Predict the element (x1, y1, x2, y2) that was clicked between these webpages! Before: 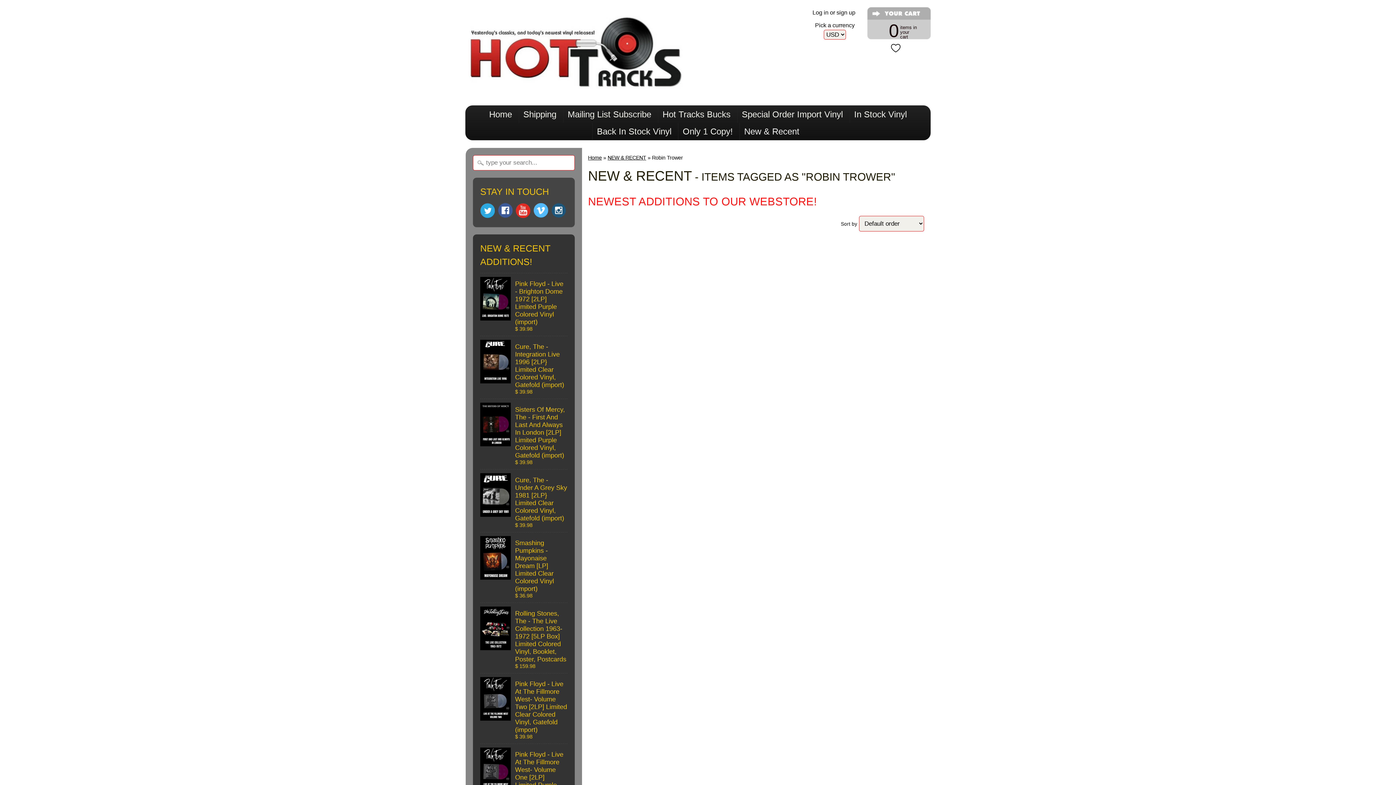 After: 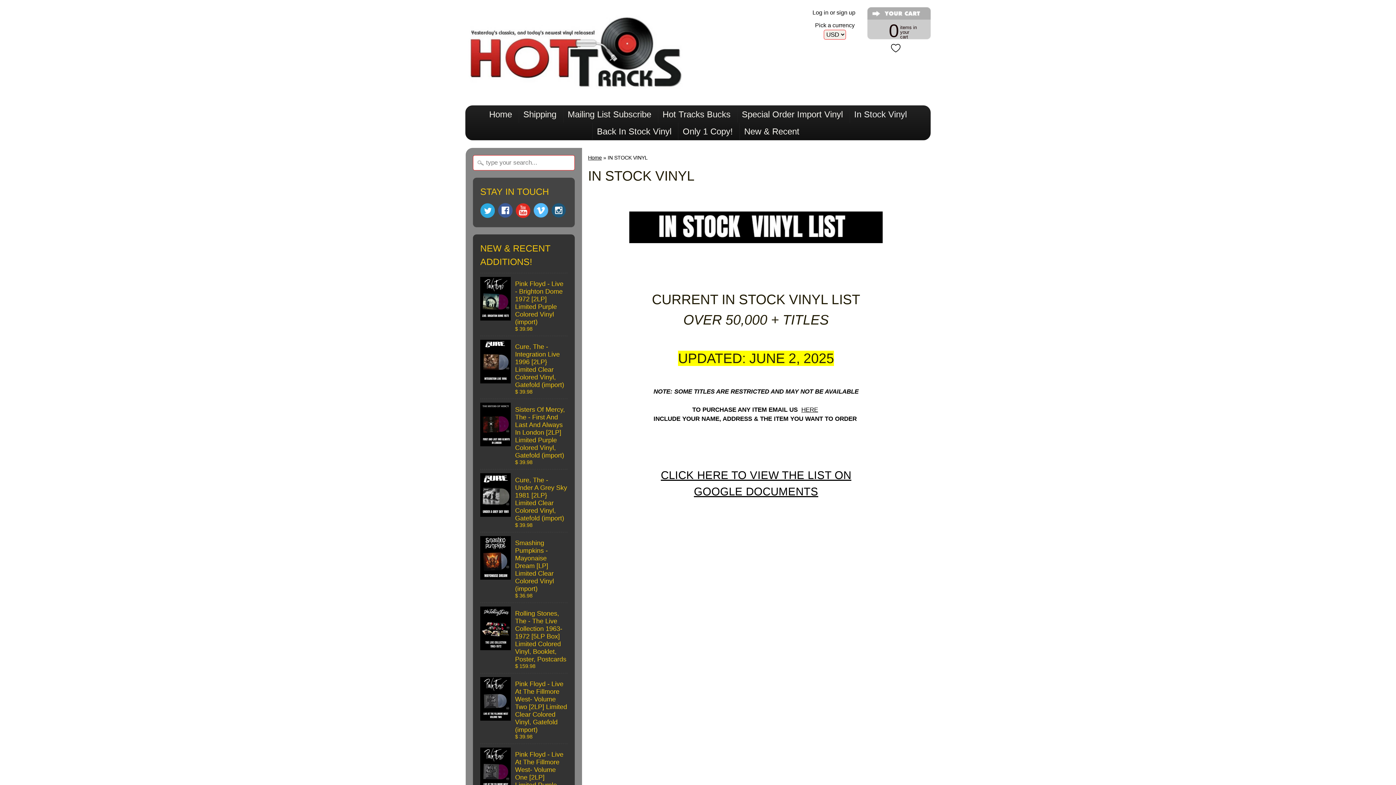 Action: bbox: (850, 105, 911, 122) label: In Stock Vinyl